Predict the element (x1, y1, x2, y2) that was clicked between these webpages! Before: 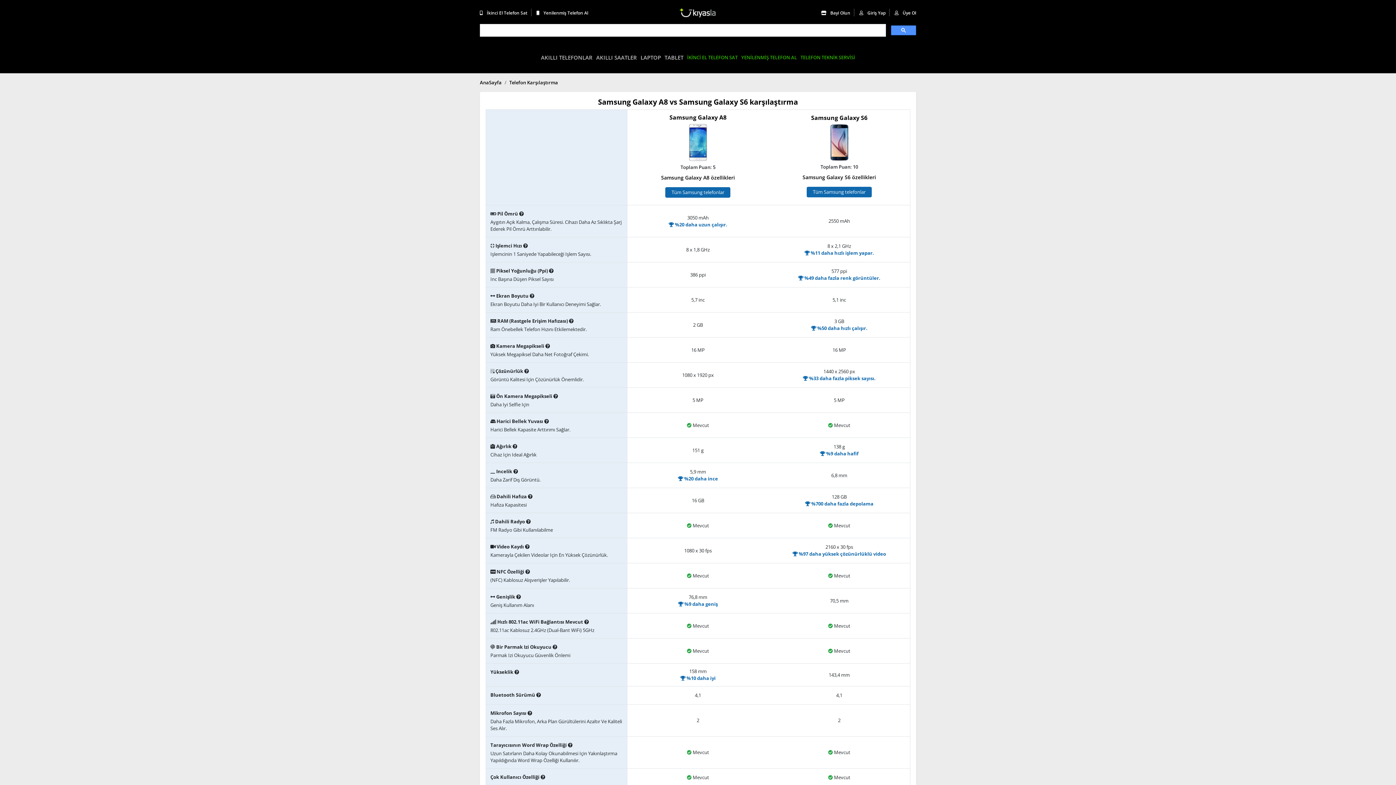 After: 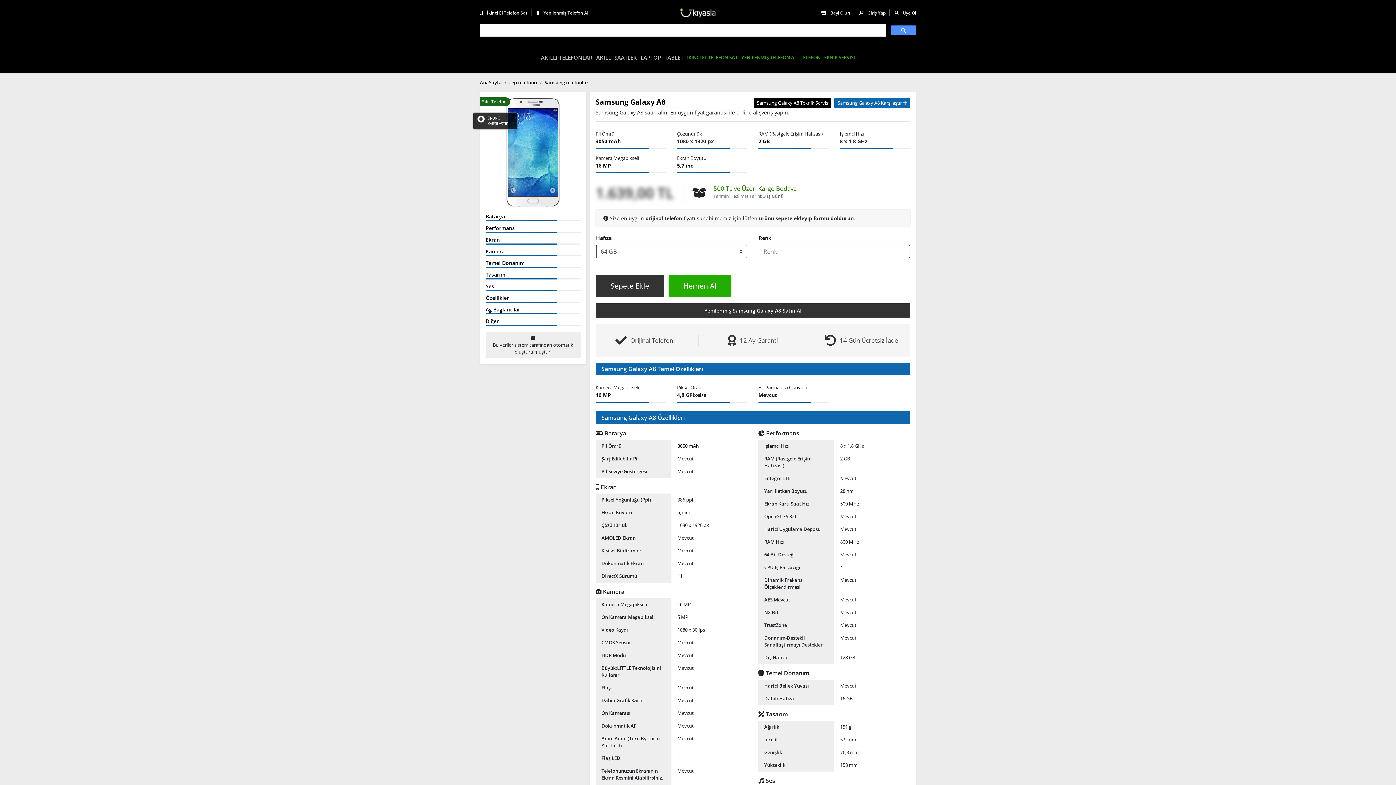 Action: label: Samsung Galaxy A8 özellikleri bbox: (661, 174, 735, 180)